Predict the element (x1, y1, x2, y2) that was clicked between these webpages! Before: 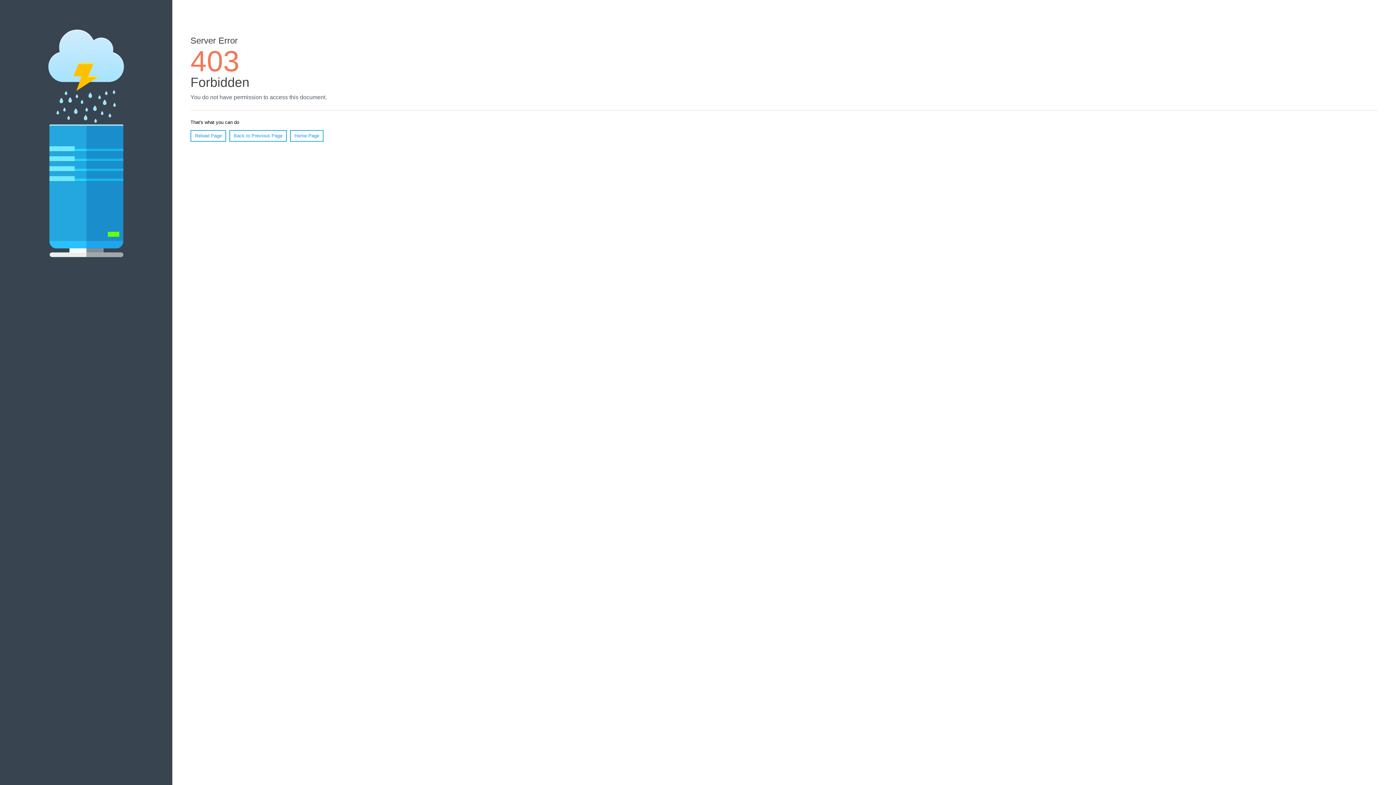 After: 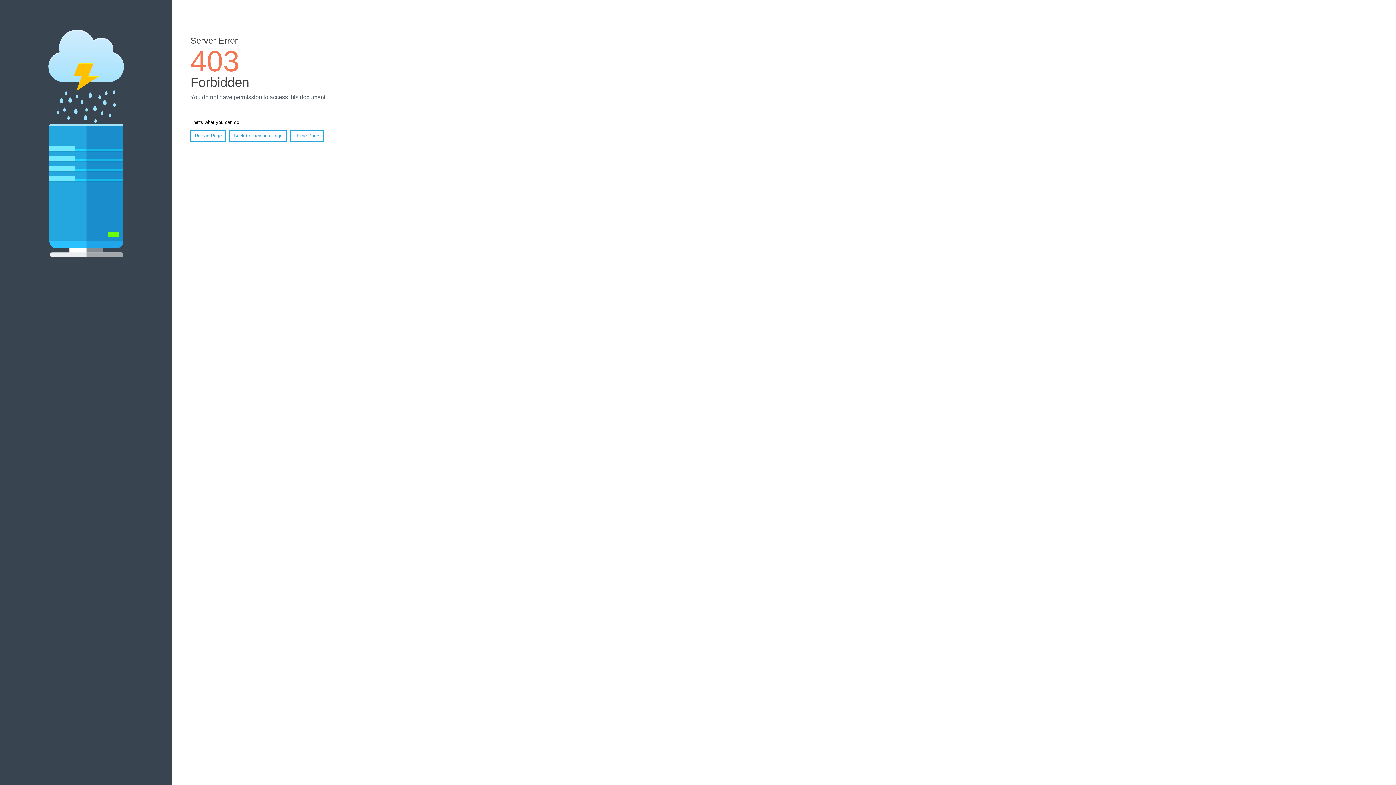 Action: bbox: (190, 130, 226, 141) label: Reload Page